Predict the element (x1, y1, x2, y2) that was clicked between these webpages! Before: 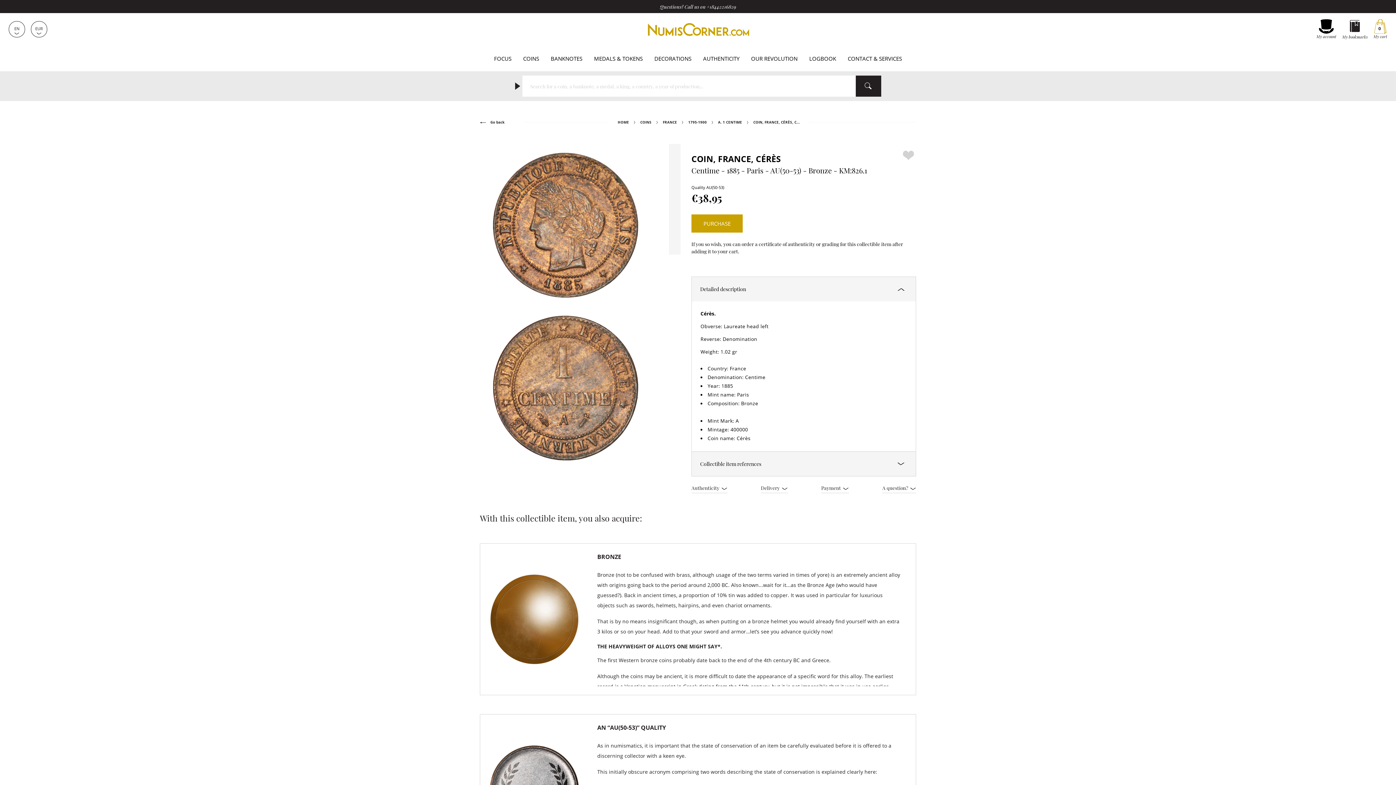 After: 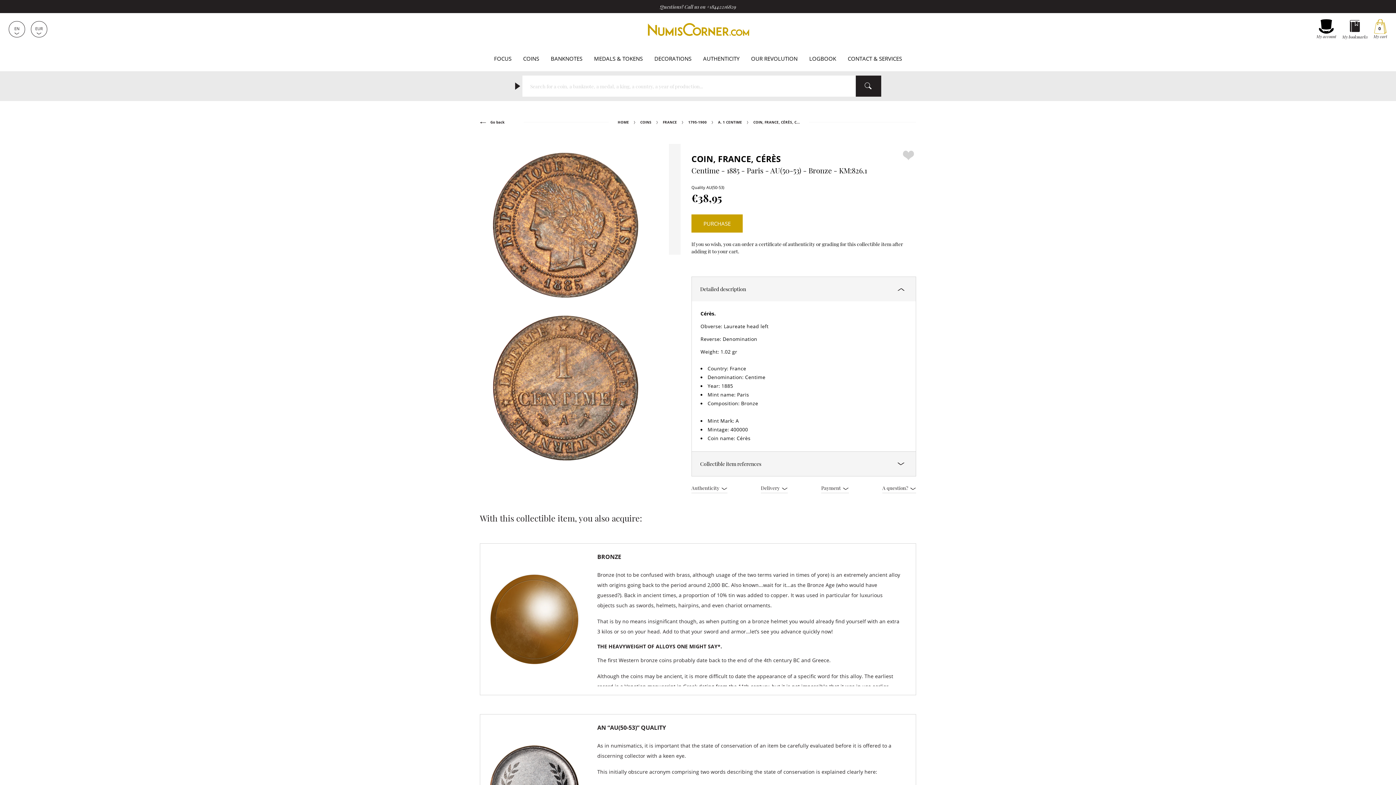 Action: bbox: (706, 2, 736, 10) label: +18442216829